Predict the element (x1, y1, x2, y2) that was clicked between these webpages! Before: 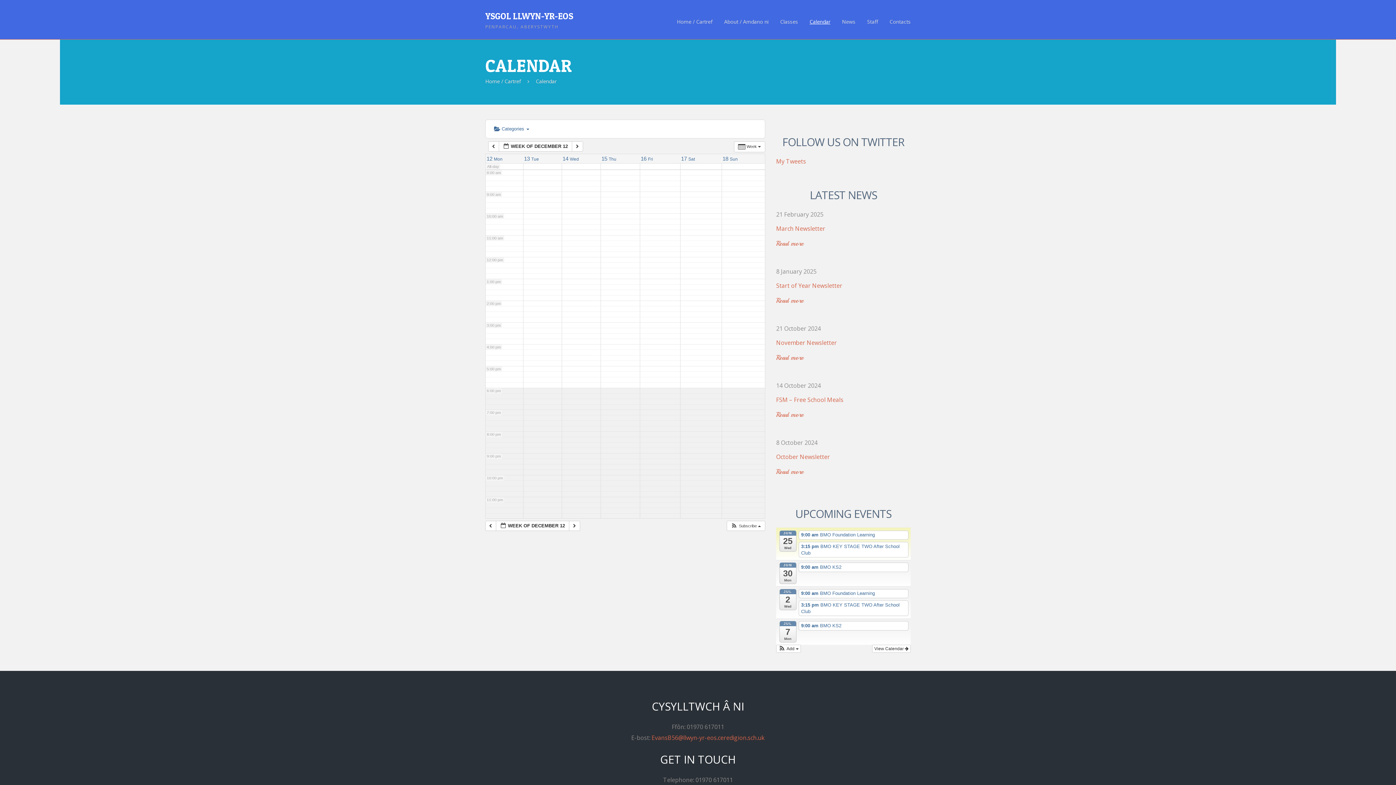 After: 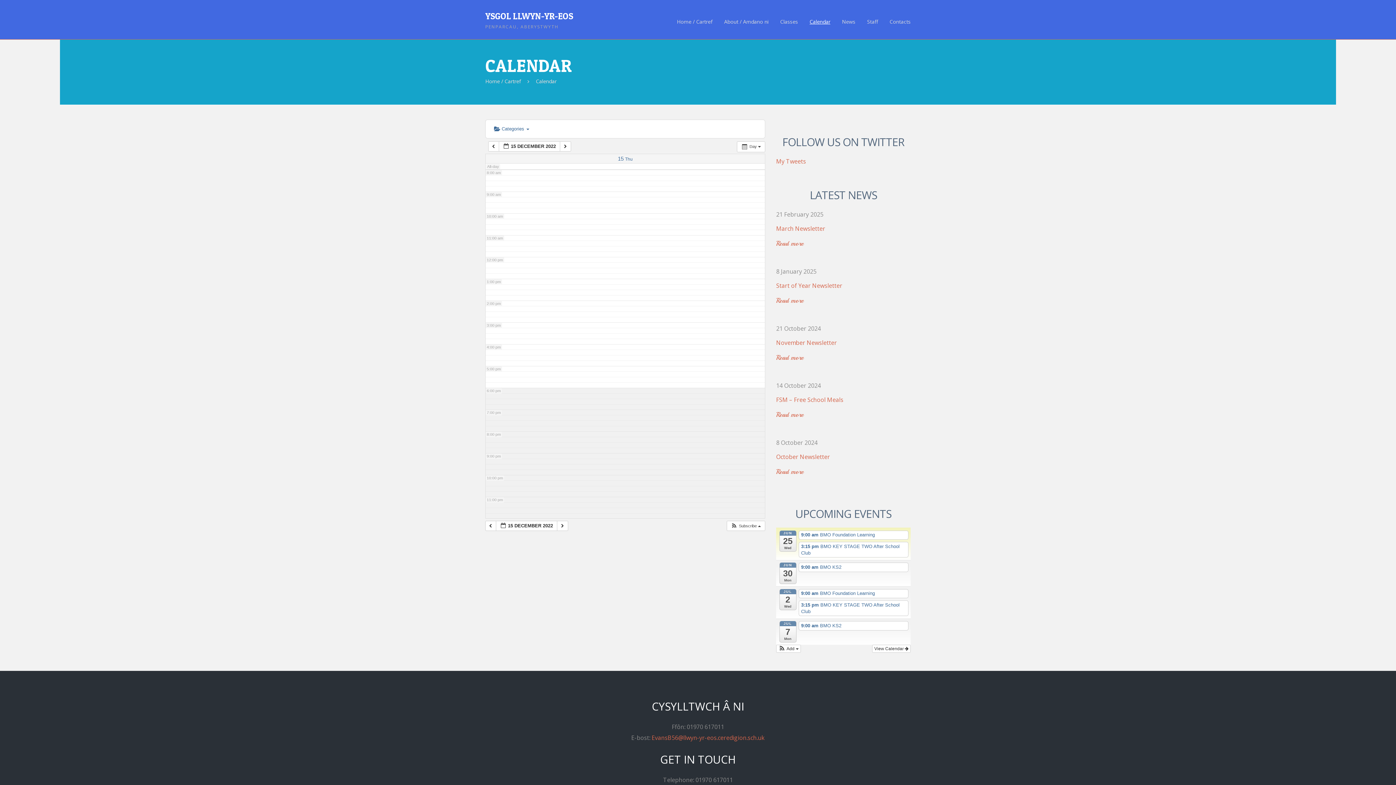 Action: bbox: (601, 156, 616, 161) label: 15 Thu